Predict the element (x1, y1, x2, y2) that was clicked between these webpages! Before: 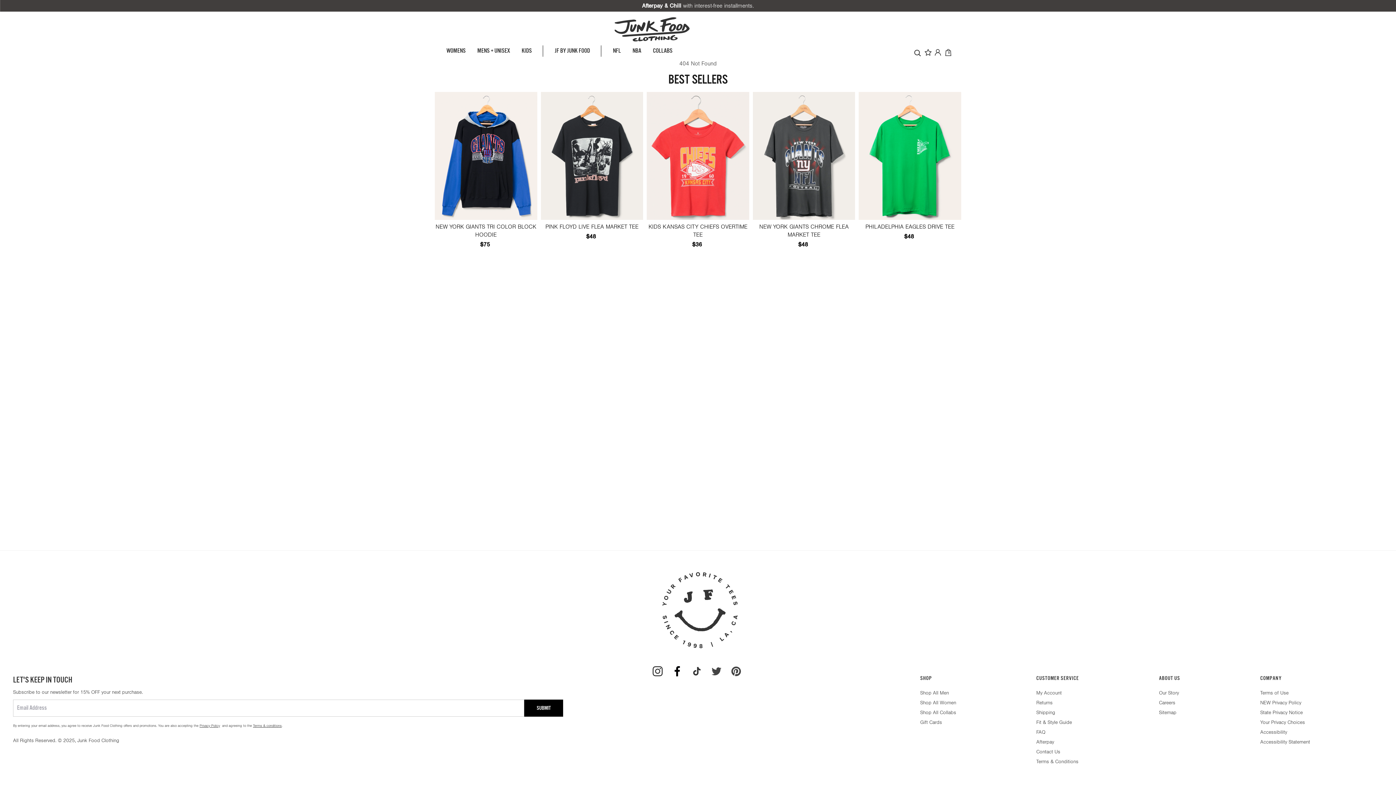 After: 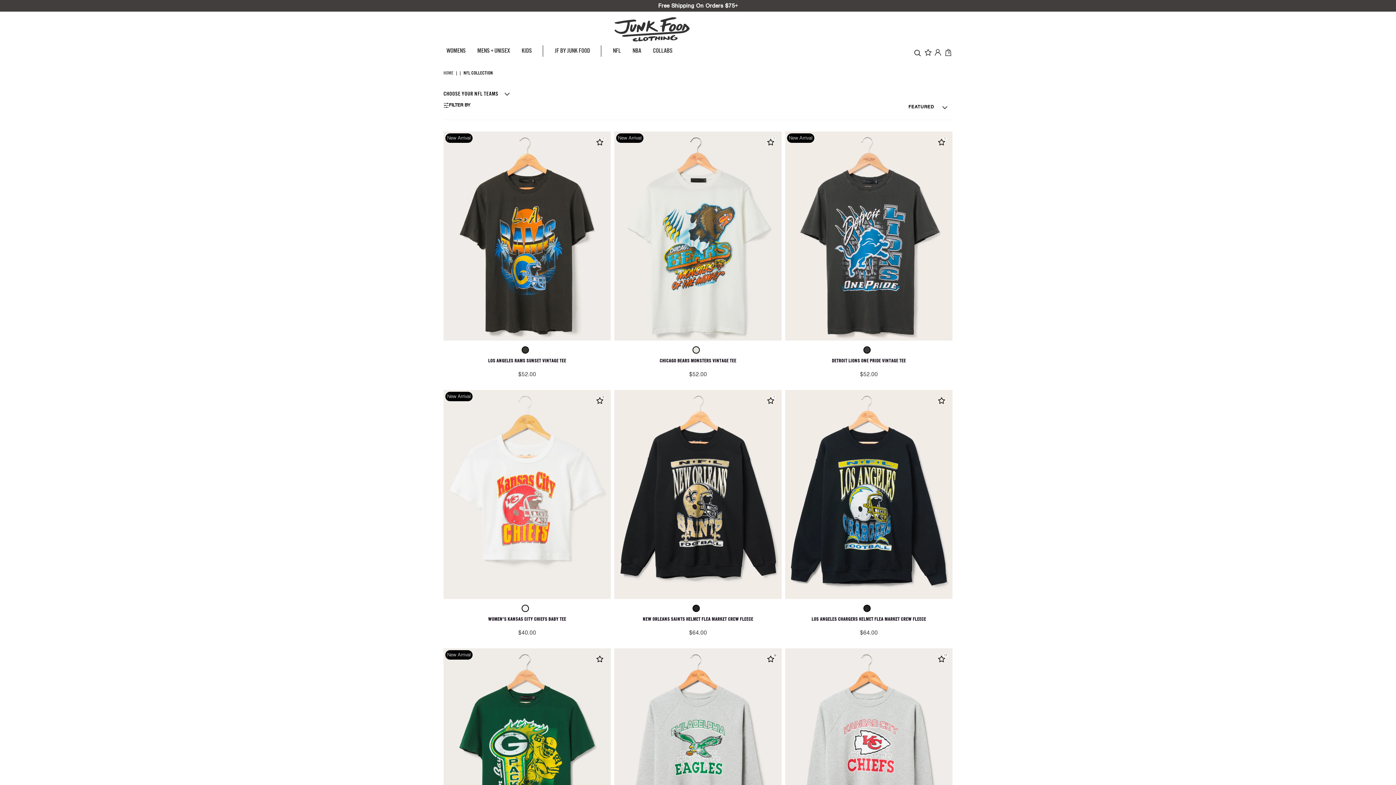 Action: label: Nav Link to NFL bbox: (613, 45, 621, 56)